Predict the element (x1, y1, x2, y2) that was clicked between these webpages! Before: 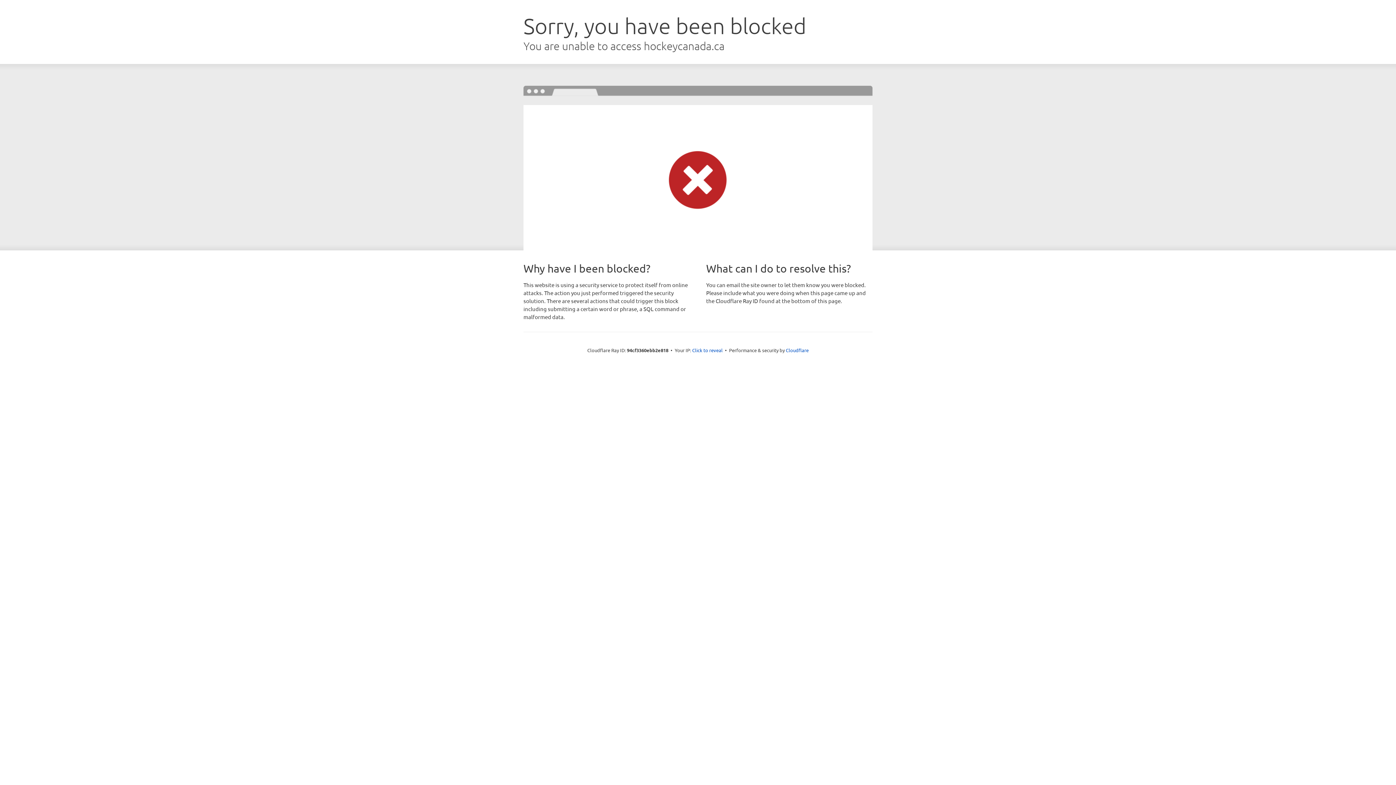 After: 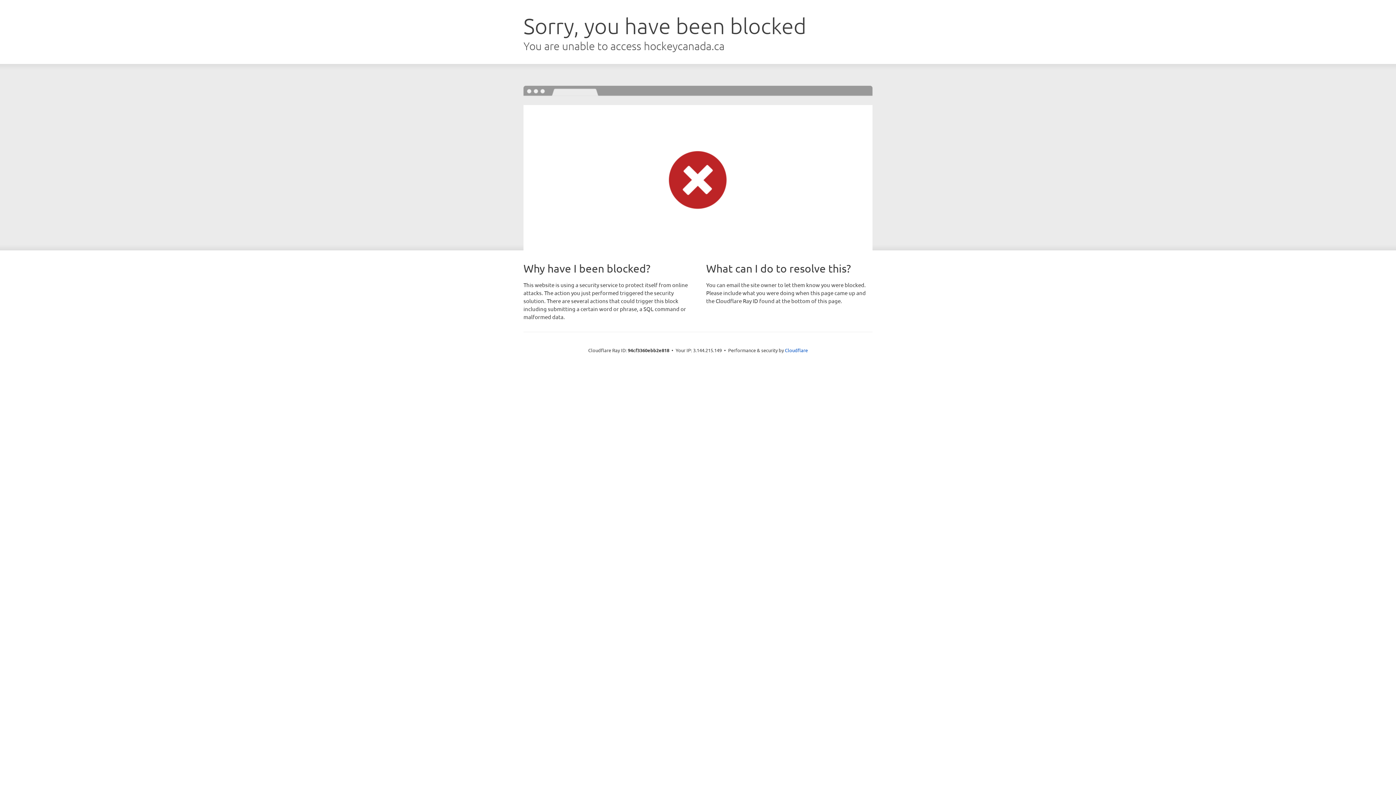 Action: bbox: (692, 346, 722, 353) label: Click to reveal